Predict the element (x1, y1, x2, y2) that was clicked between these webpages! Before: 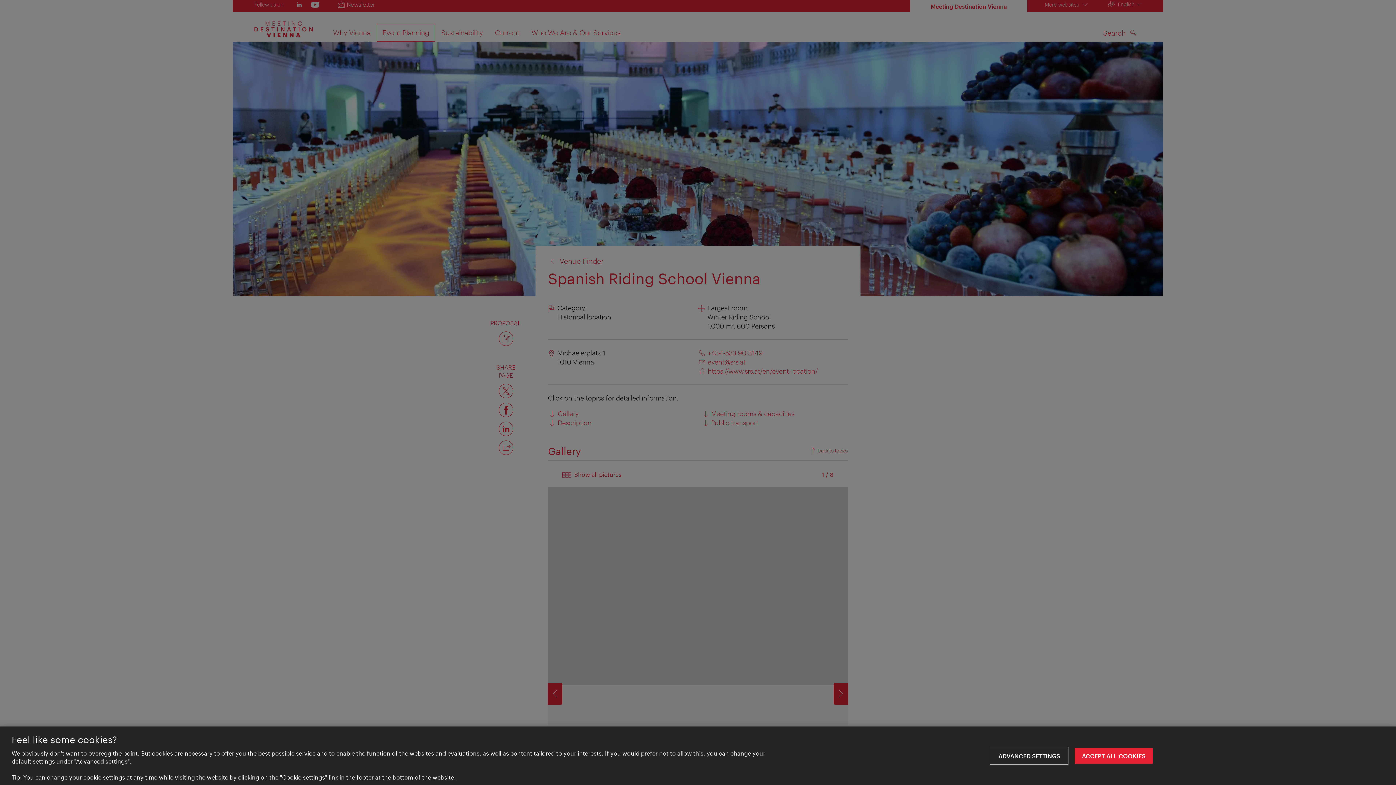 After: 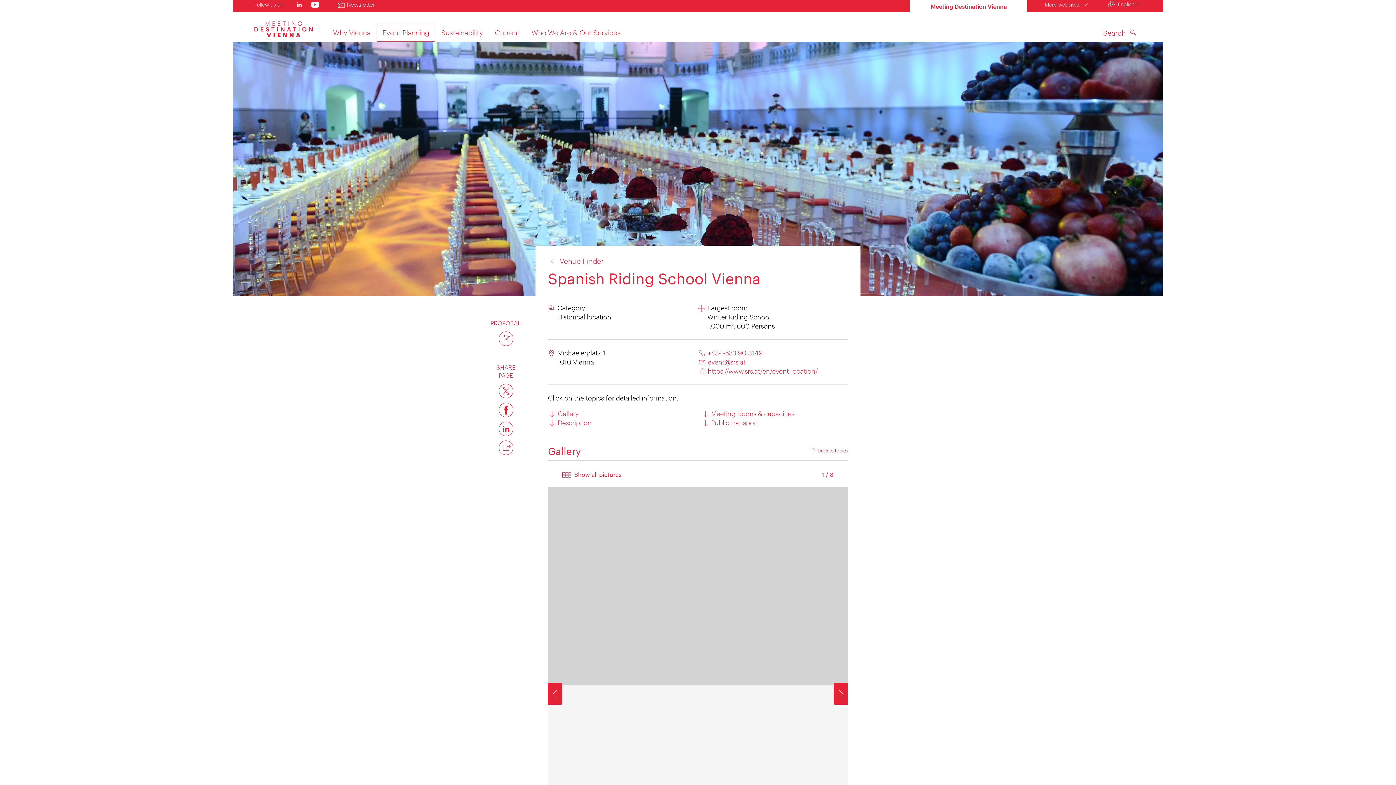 Action: bbox: (1074, 748, 1153, 764) label: ACCEPT ALL COOKIES